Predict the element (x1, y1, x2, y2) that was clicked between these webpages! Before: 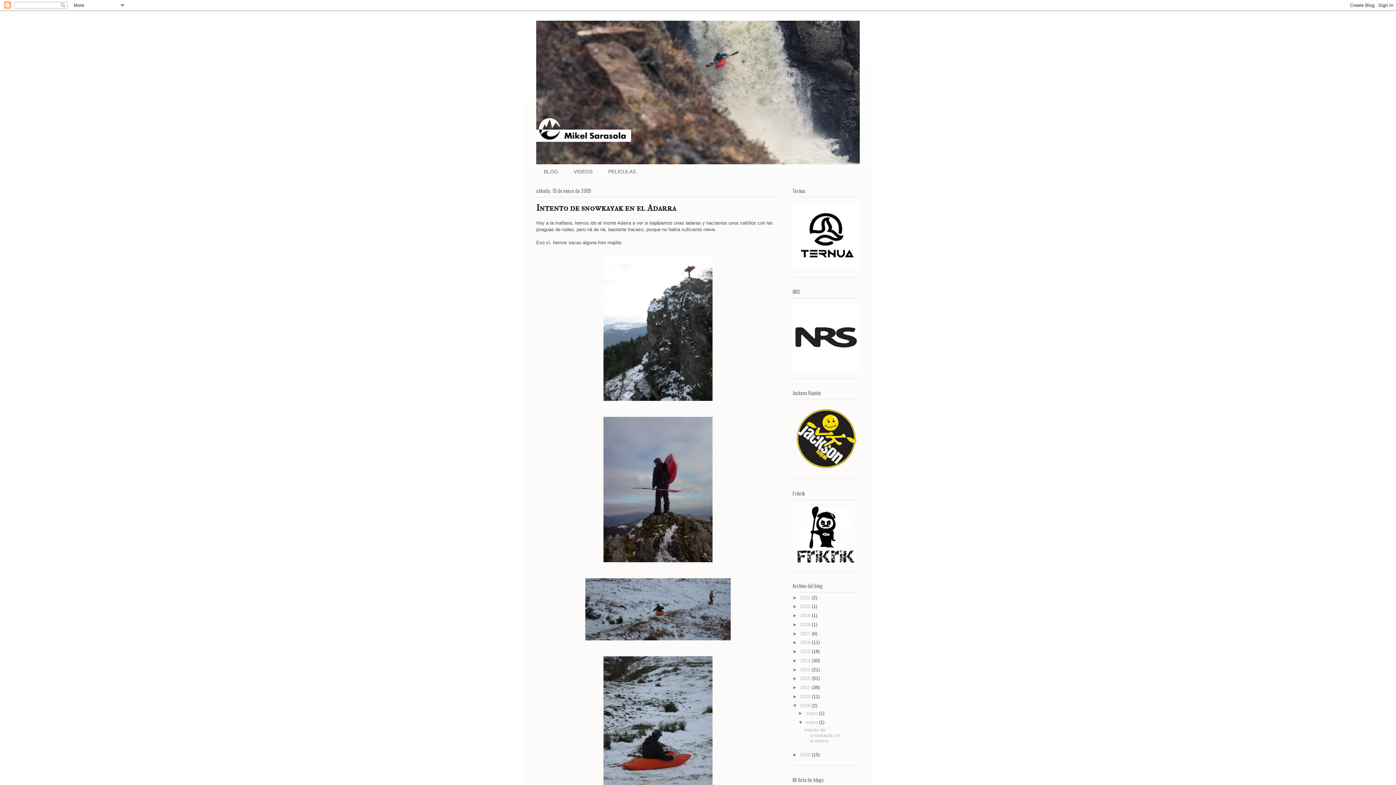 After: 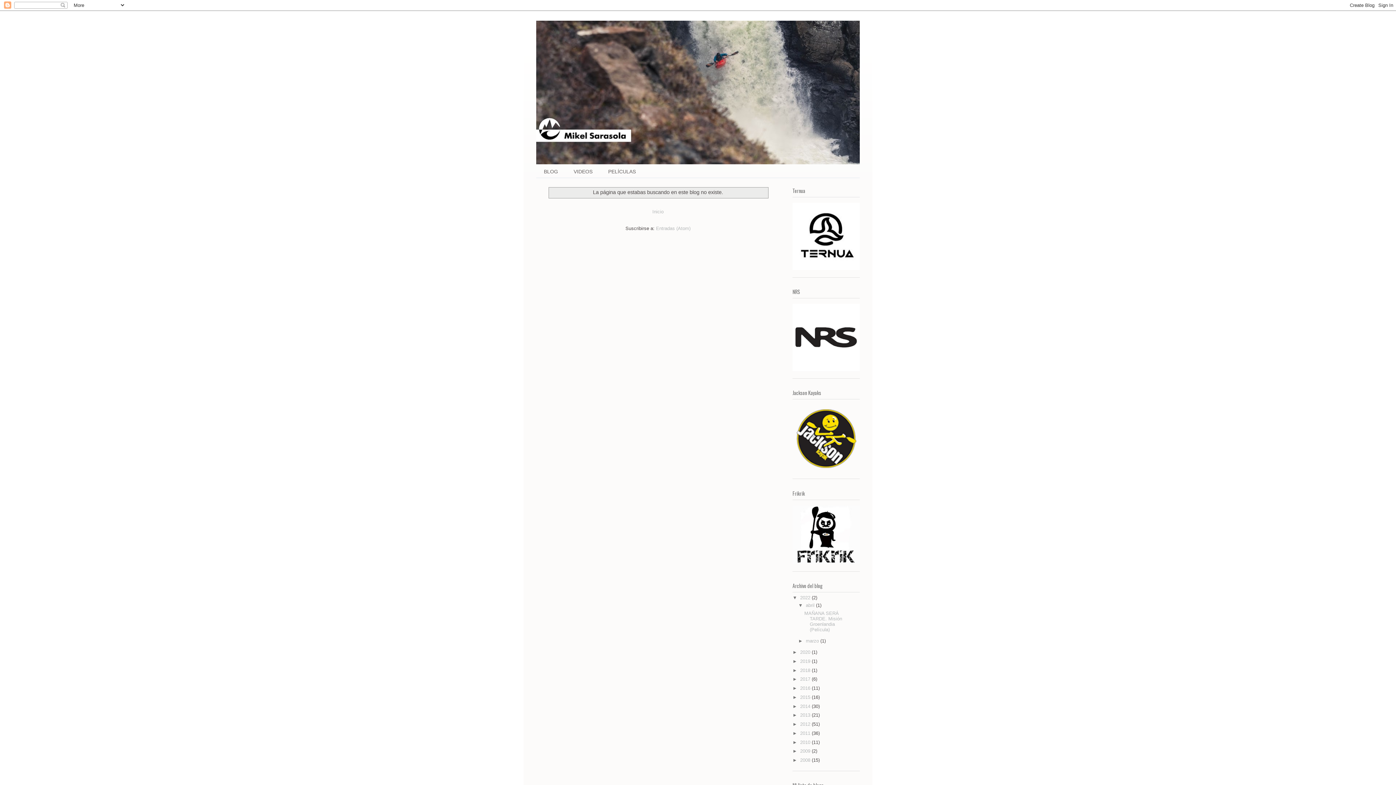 Action: bbox: (792, 265, 860, 271)